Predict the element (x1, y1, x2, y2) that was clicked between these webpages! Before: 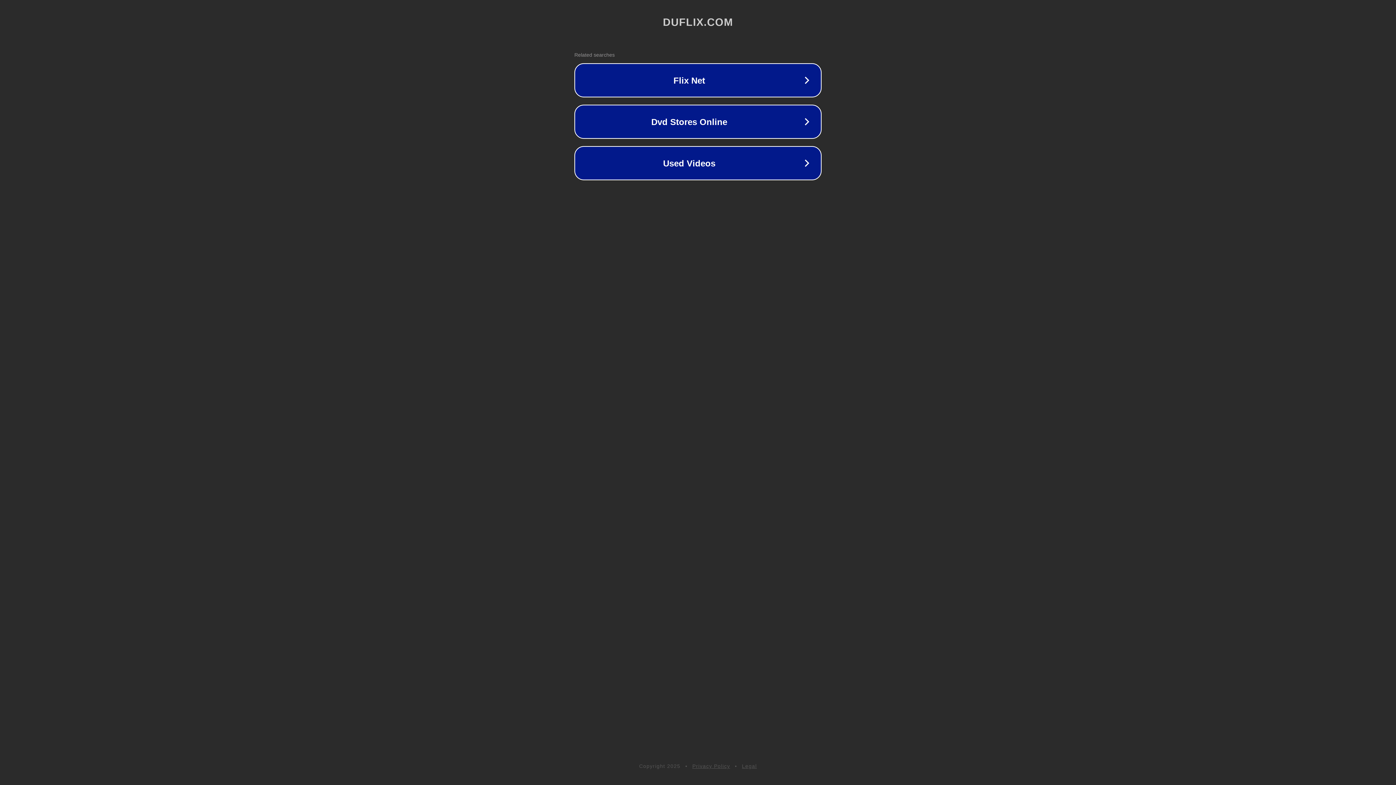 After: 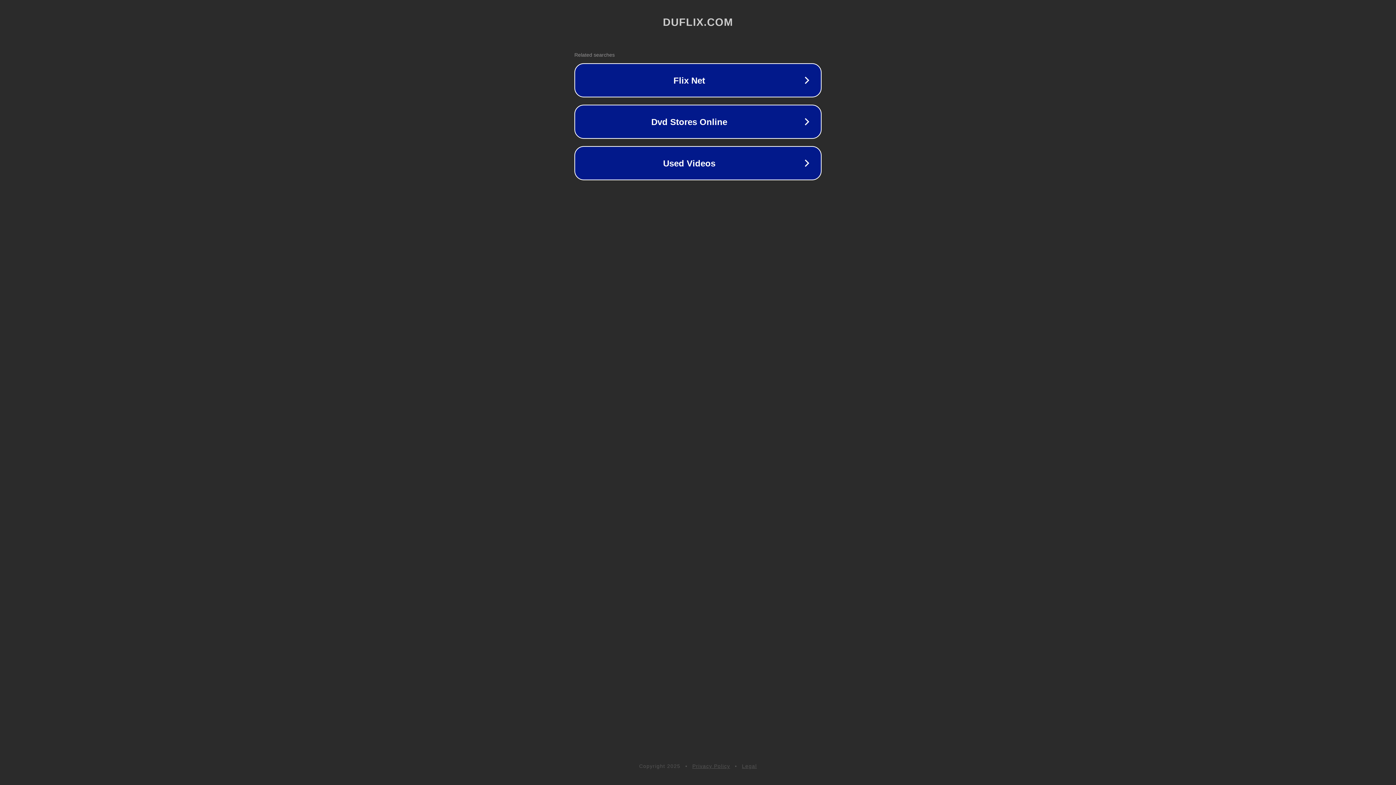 Action: label: Legal bbox: (742, 763, 757, 769)